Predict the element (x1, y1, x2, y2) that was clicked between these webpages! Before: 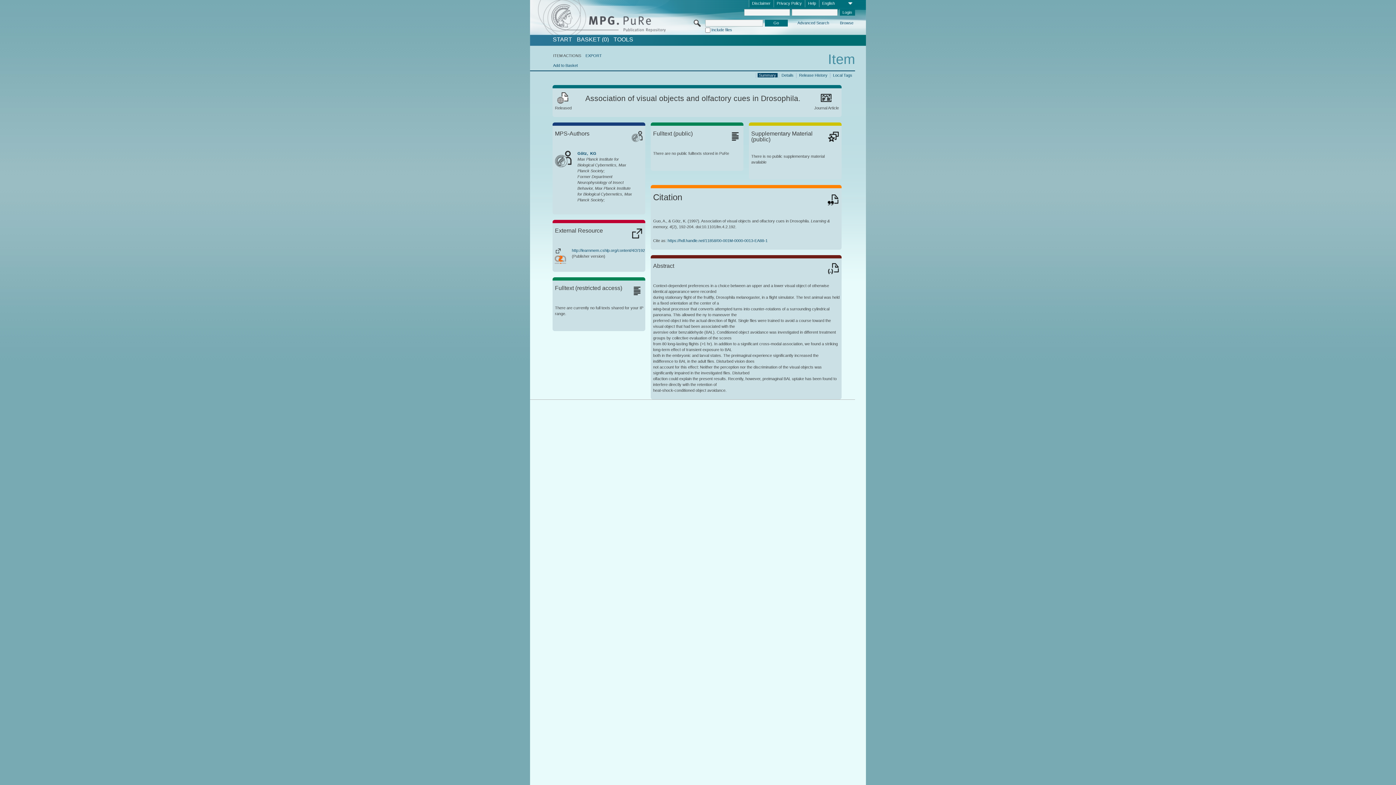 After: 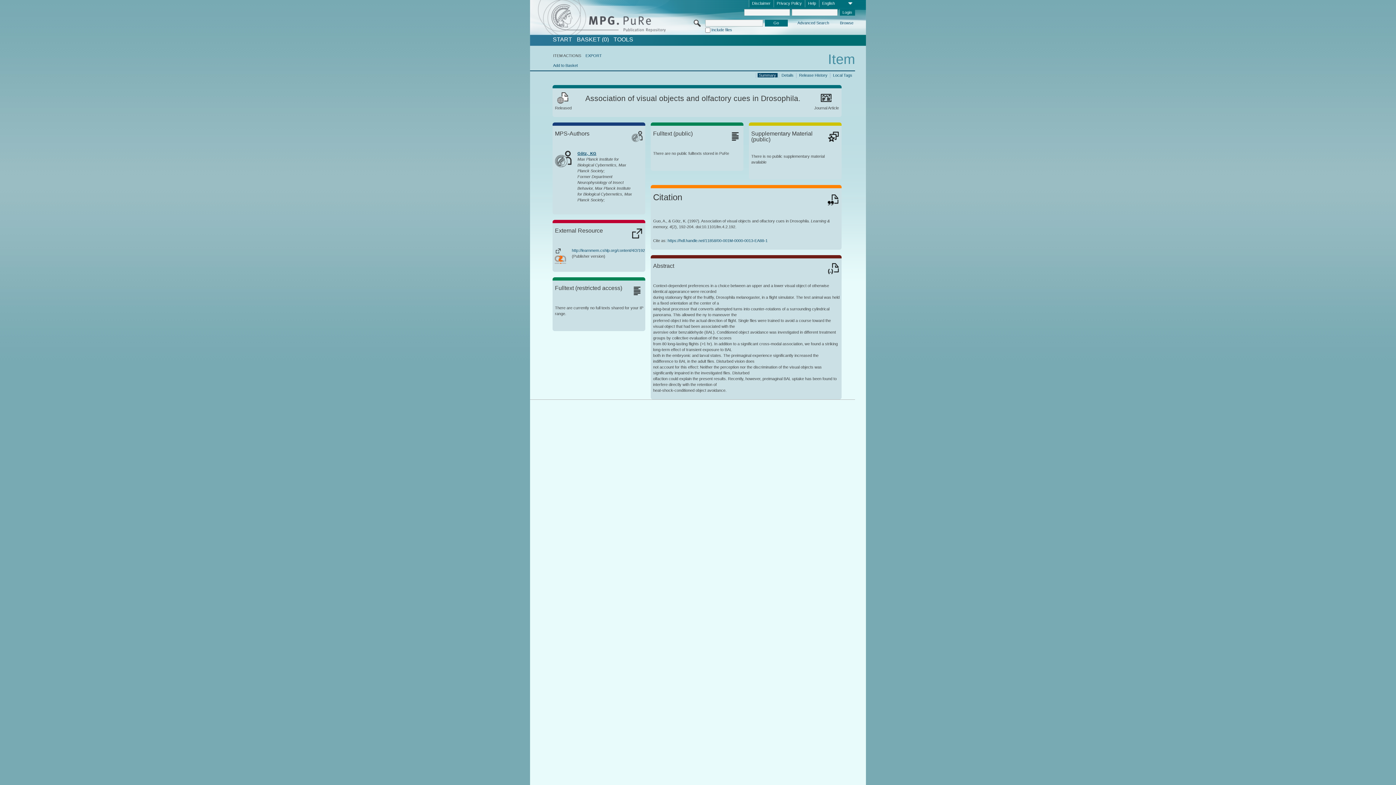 Action: bbox: (577, 151, 596, 155) label: Götz,  KG